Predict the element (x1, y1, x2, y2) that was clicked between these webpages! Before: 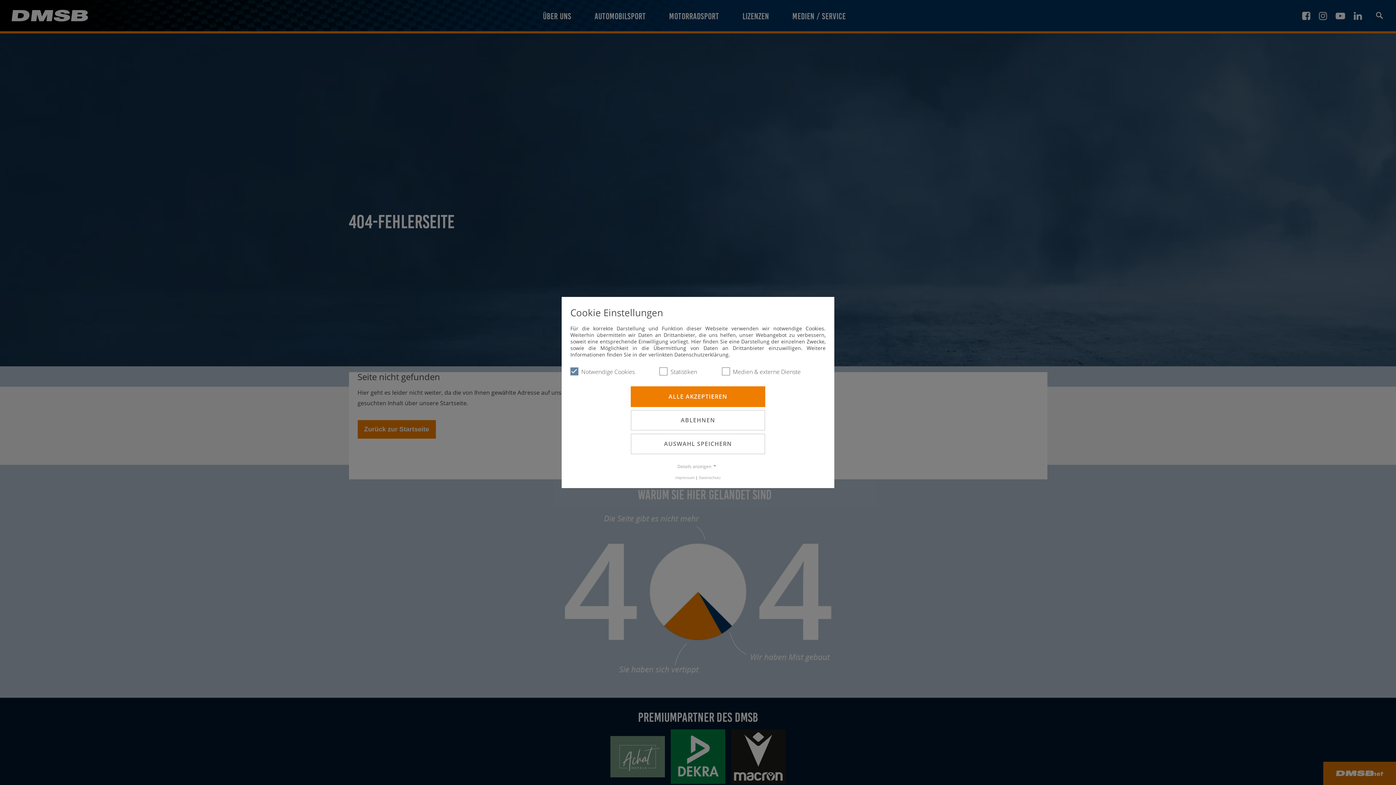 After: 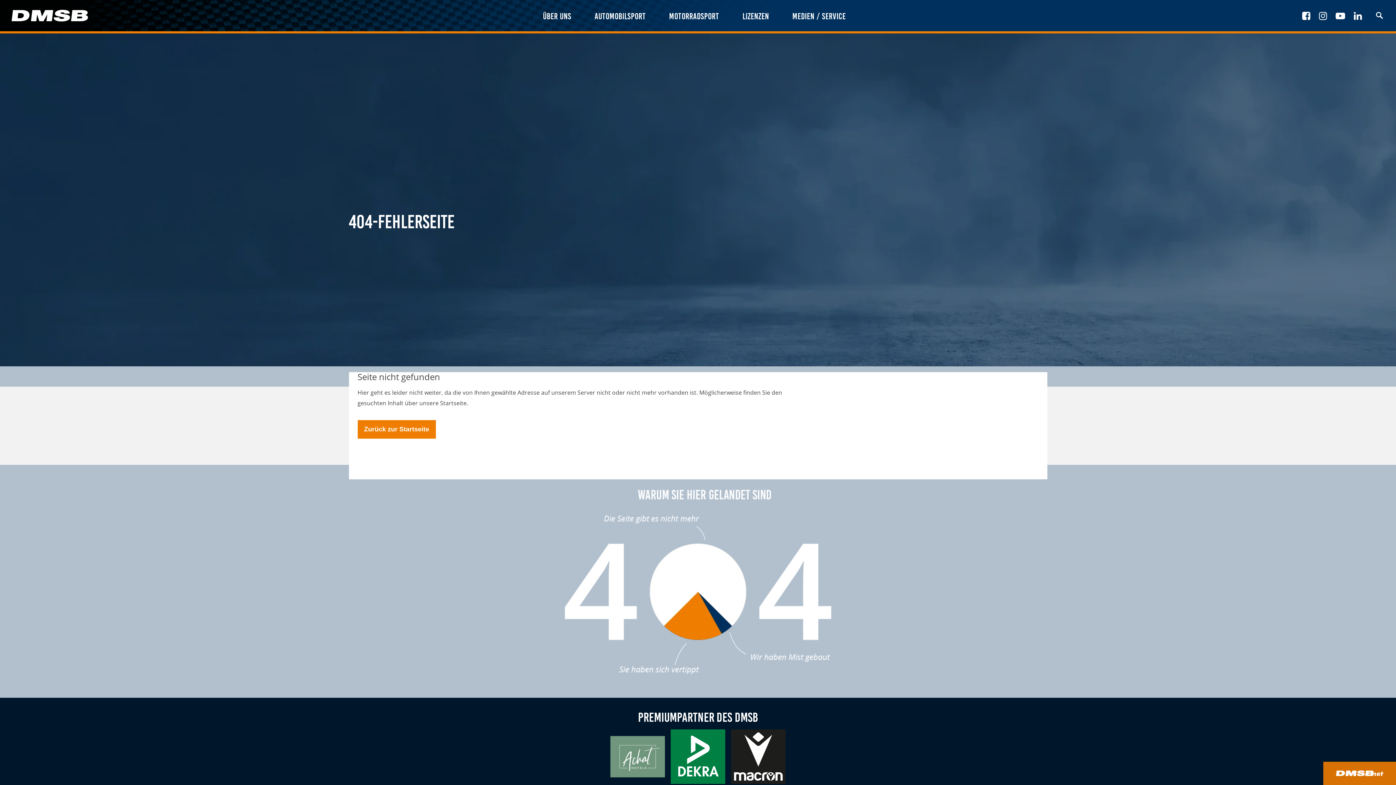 Action: bbox: (630, 433, 765, 454) label: AUSWAHL SPEICHERN